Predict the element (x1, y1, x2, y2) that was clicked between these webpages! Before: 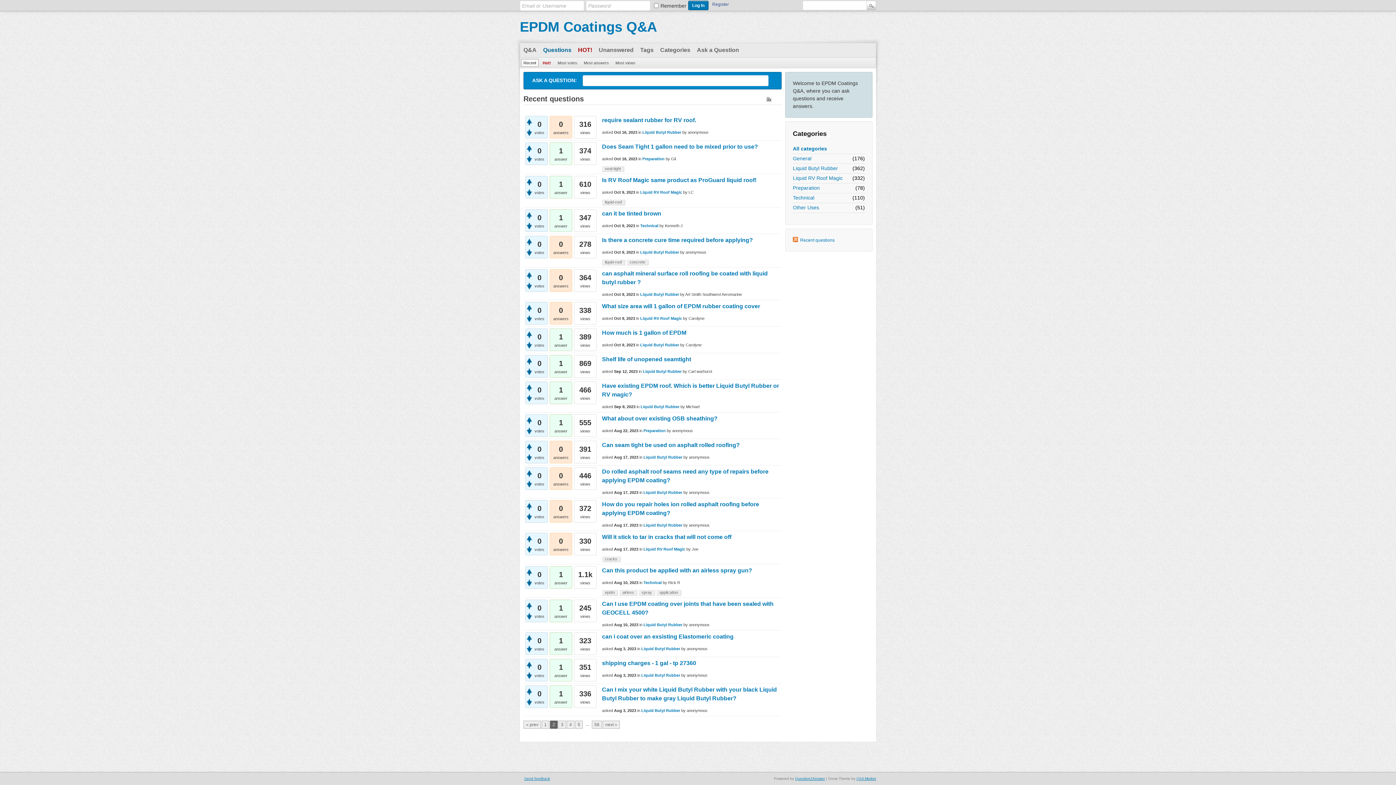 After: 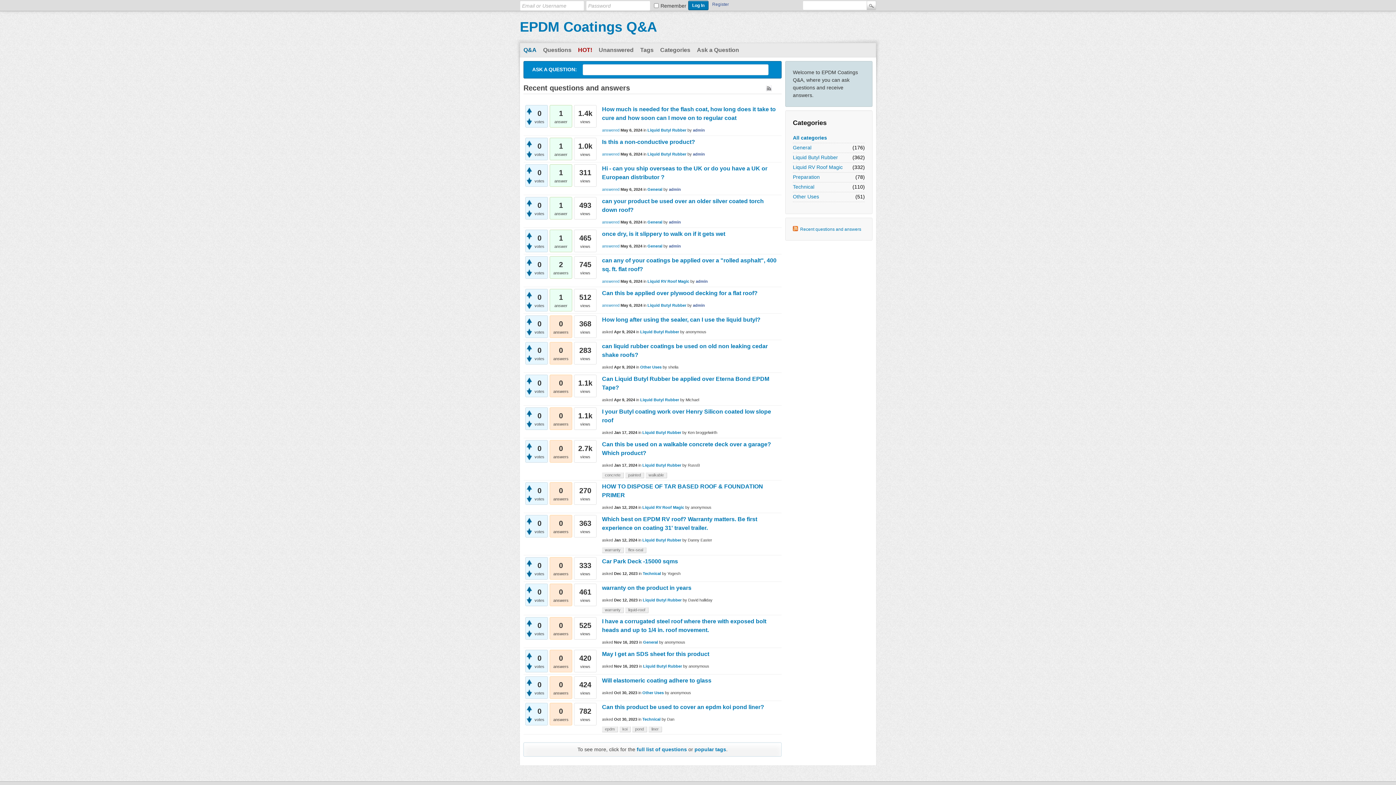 Action: label: EPDM Coatings Q&A bbox: (520, 19, 657, 34)